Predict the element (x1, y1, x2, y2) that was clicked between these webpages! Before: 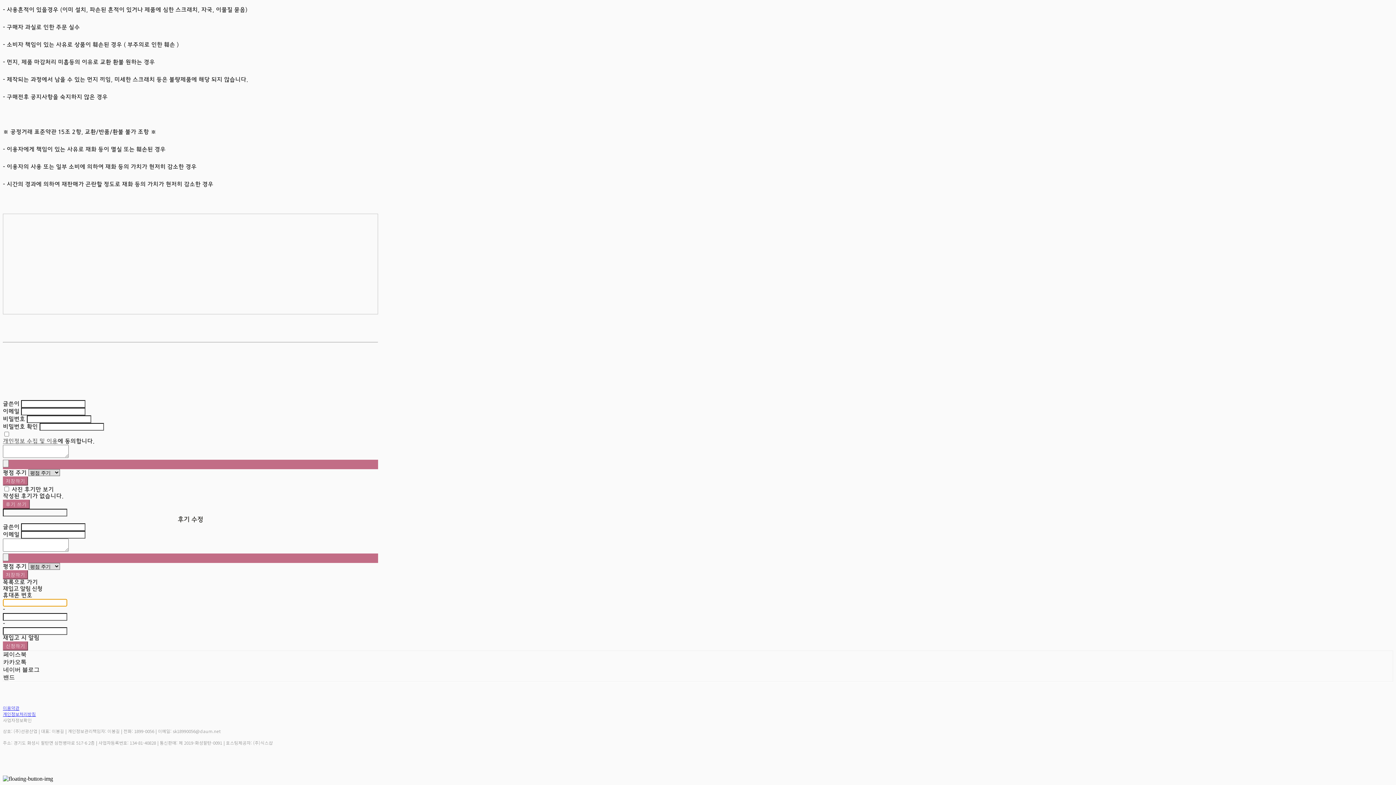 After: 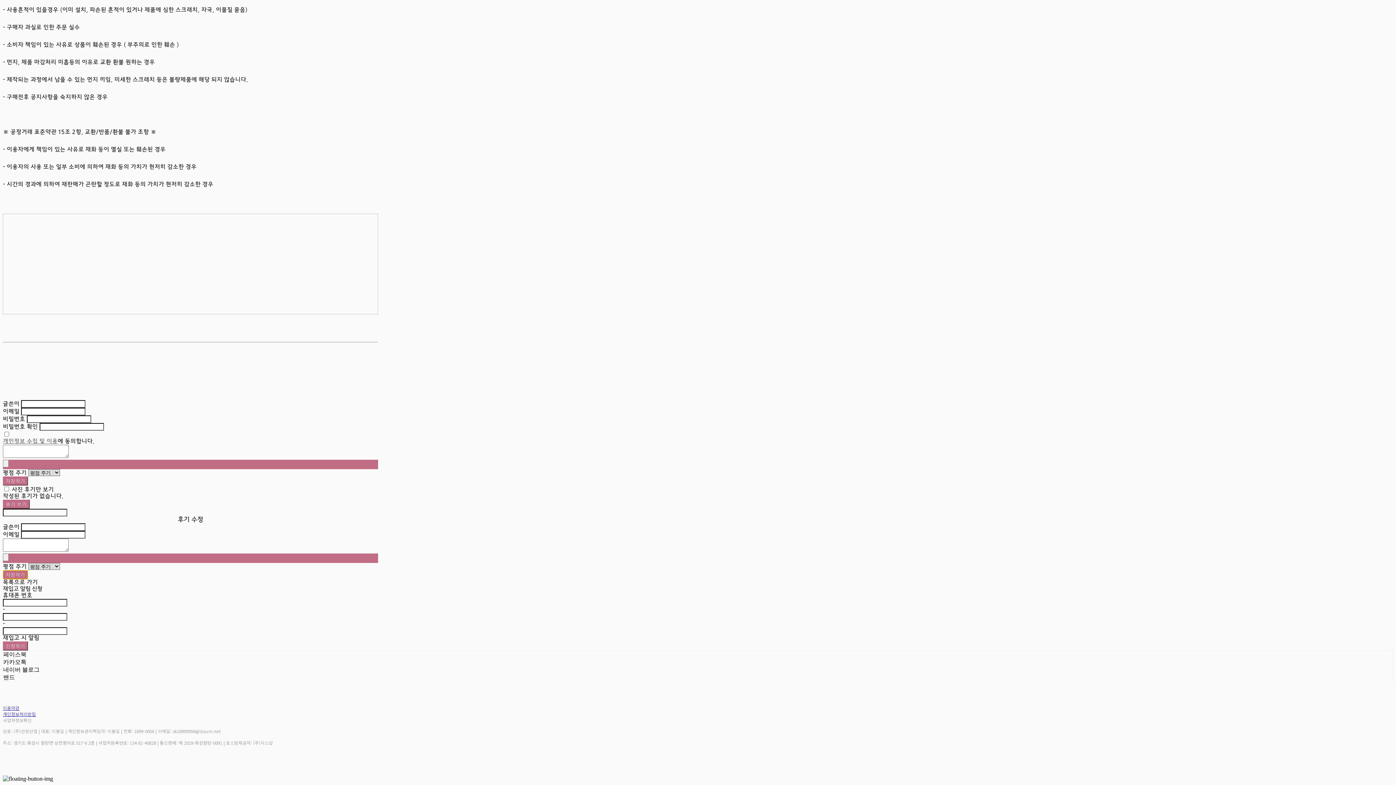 Action: bbox: (2, 570, 28, 579) label: 저장하기